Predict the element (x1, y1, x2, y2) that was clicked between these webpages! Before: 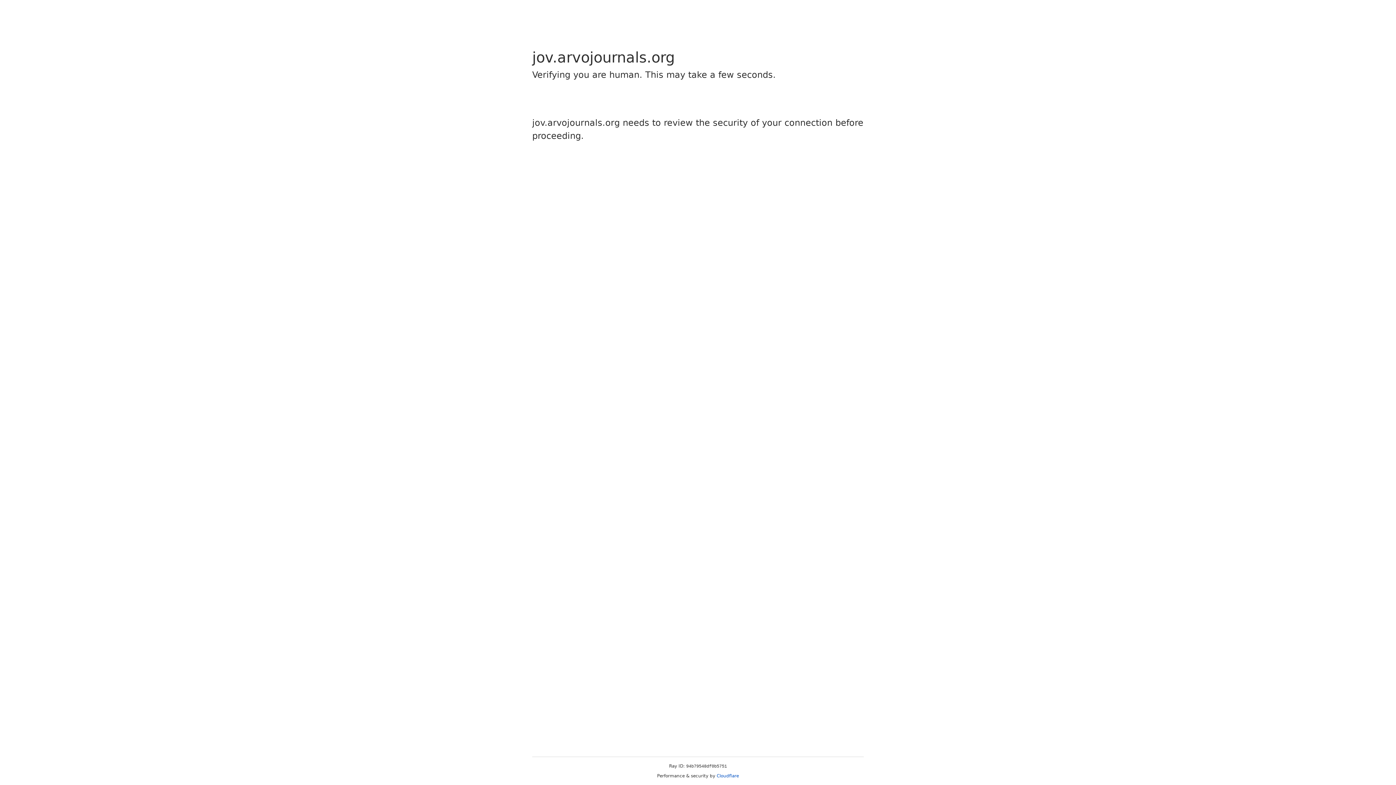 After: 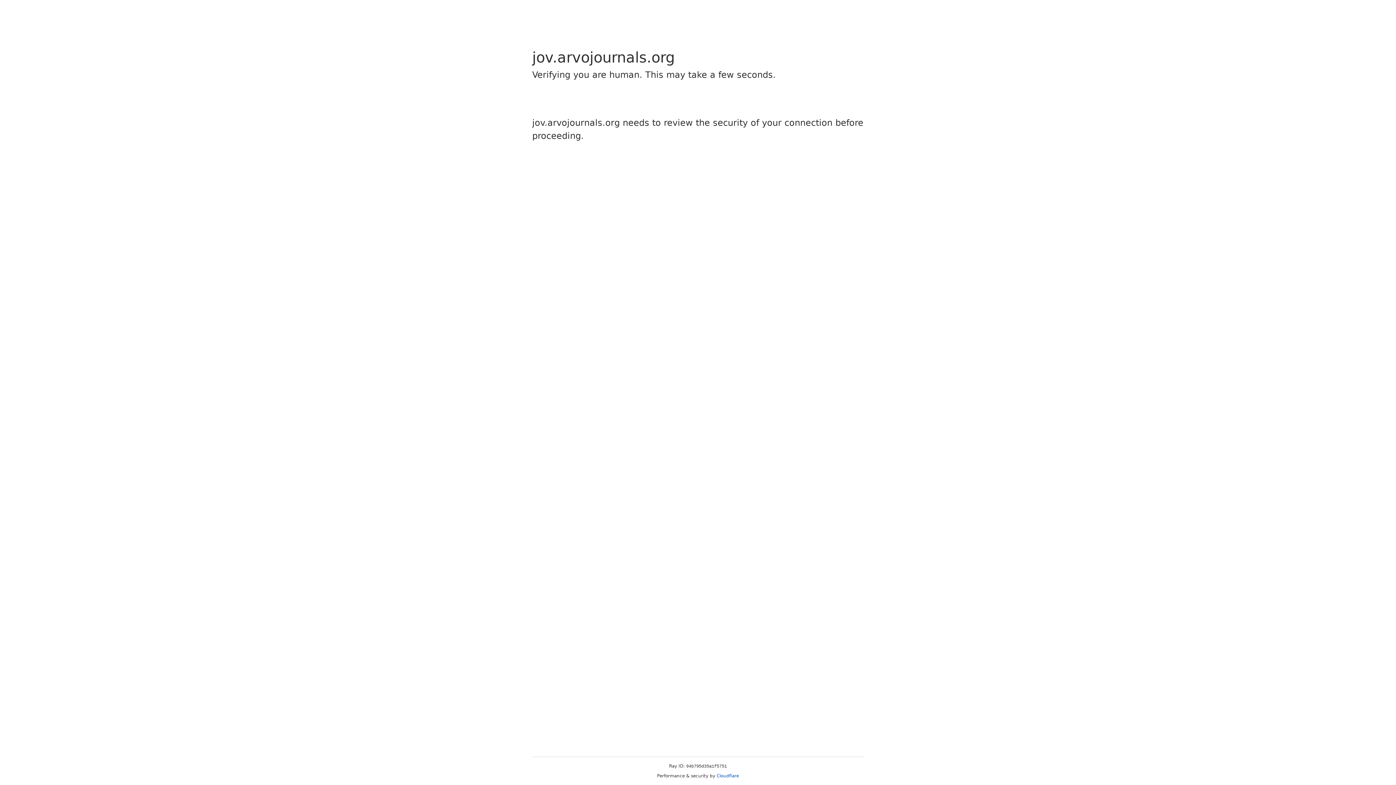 Action: bbox: (716, 773, 739, 778) label: Cloudflare